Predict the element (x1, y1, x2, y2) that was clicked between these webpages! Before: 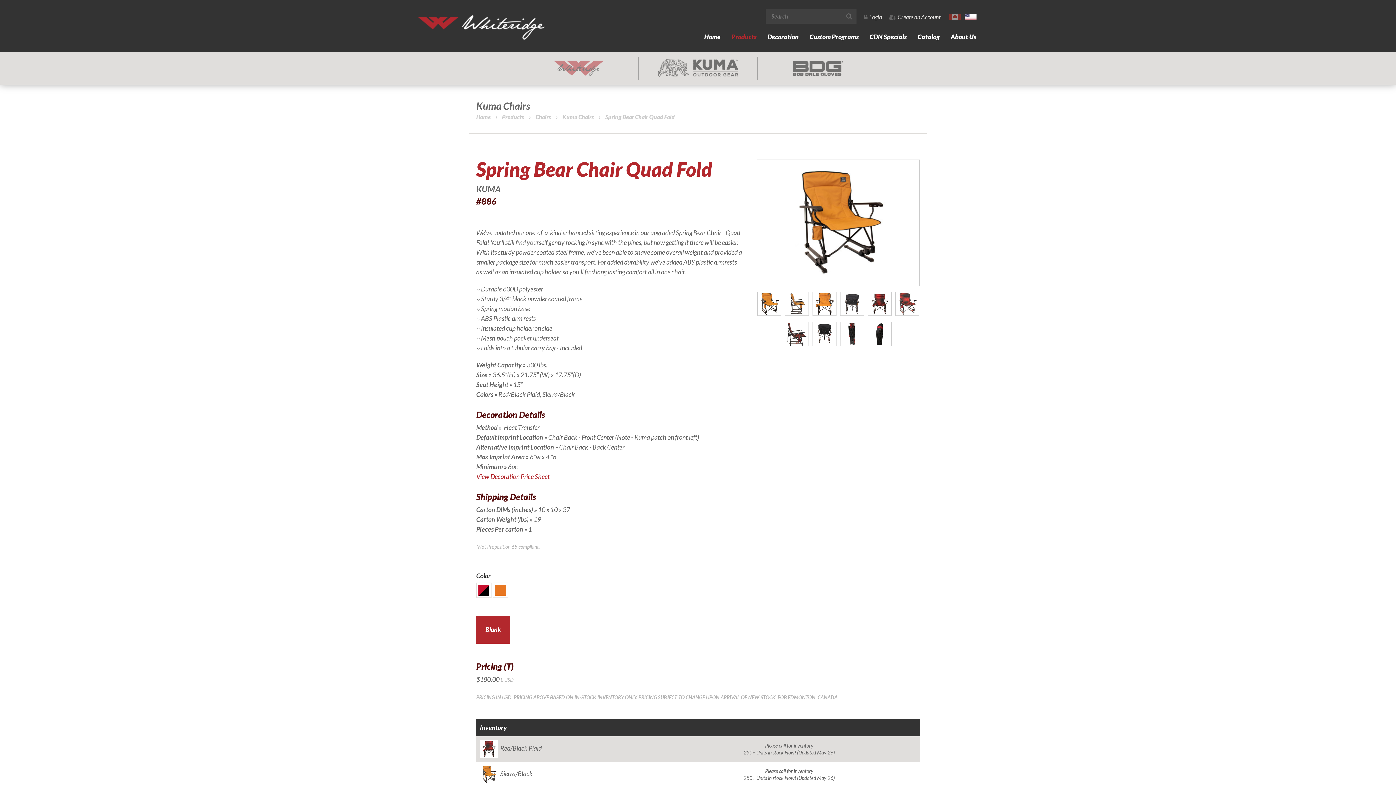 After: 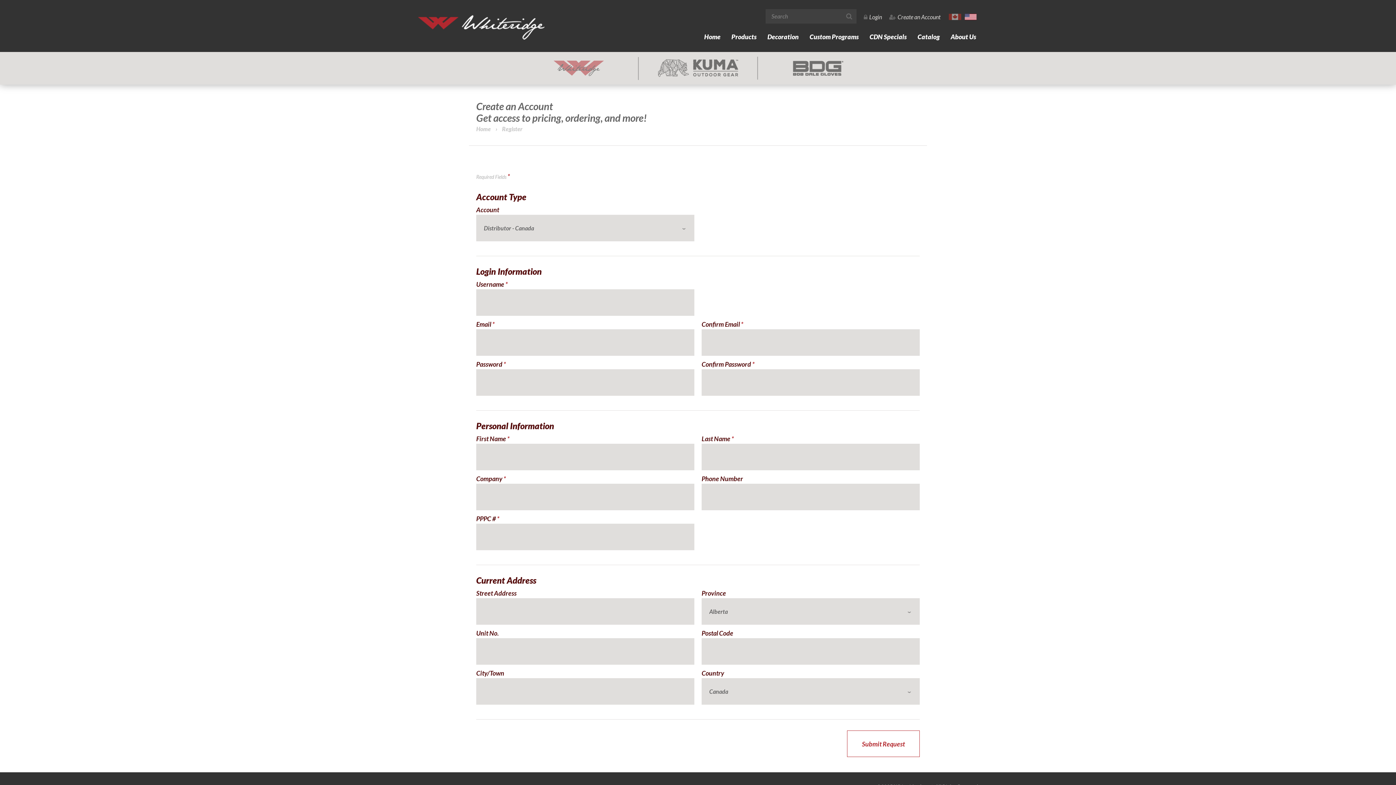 Action: label: Create an Account bbox: (882, 13, 940, 20)